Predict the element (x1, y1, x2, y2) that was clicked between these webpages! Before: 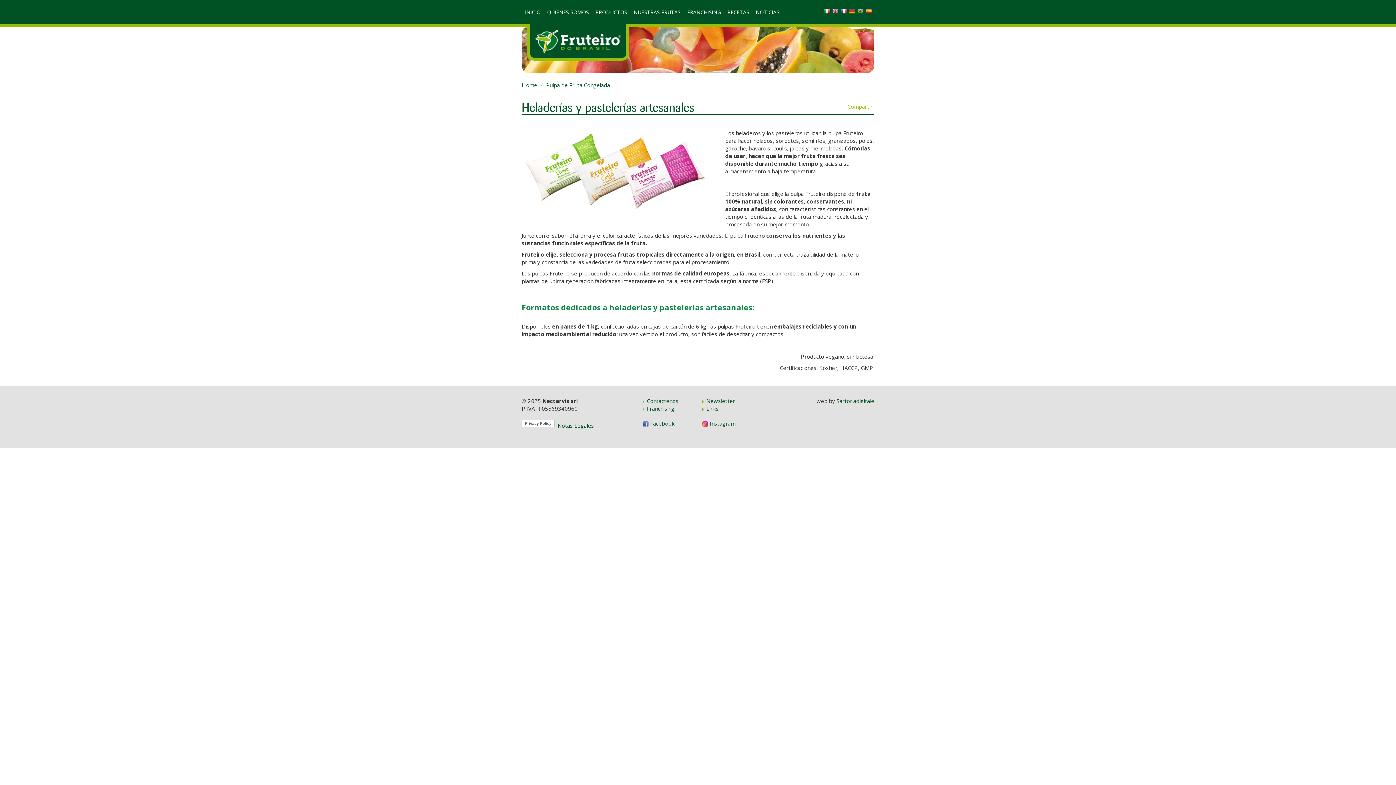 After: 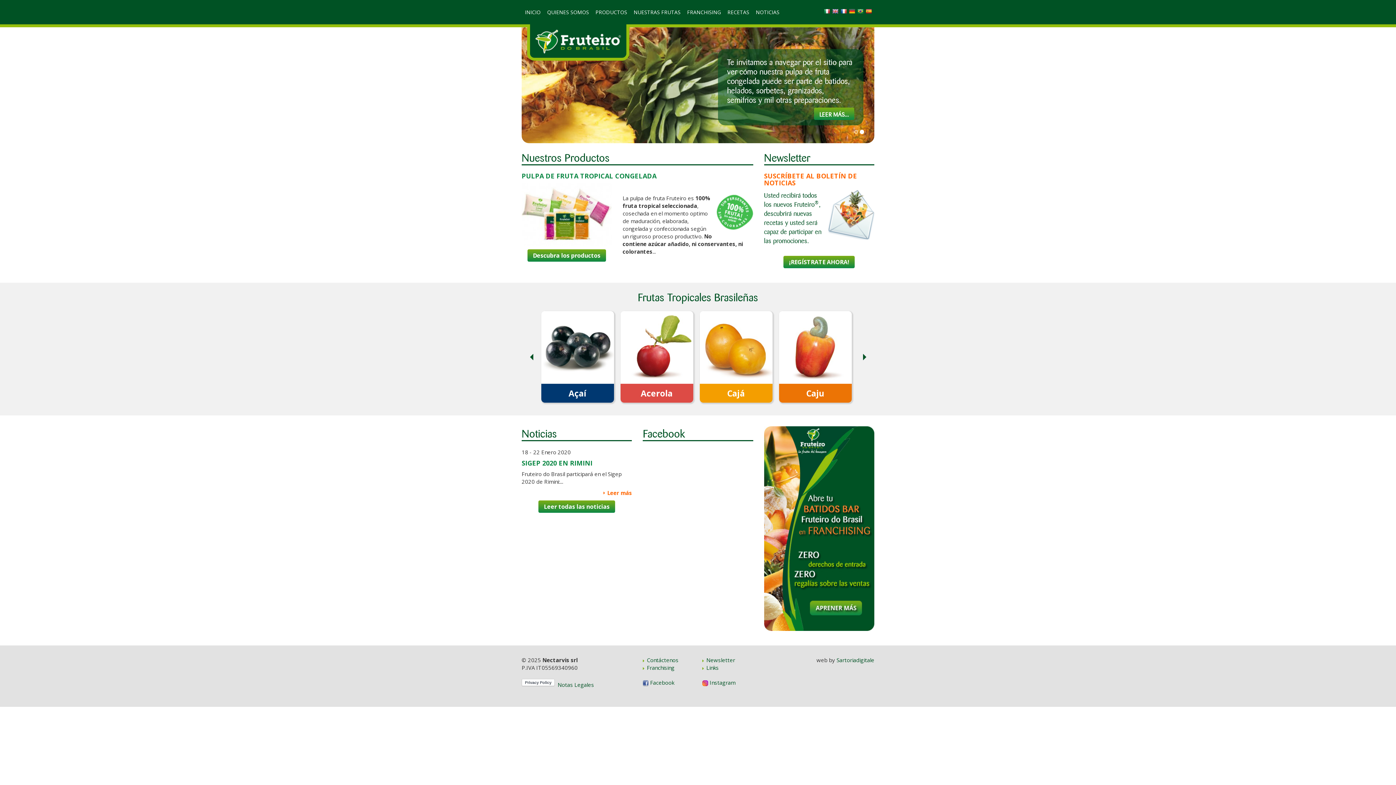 Action: bbox: (521, 0, 544, 24) label: INICIO